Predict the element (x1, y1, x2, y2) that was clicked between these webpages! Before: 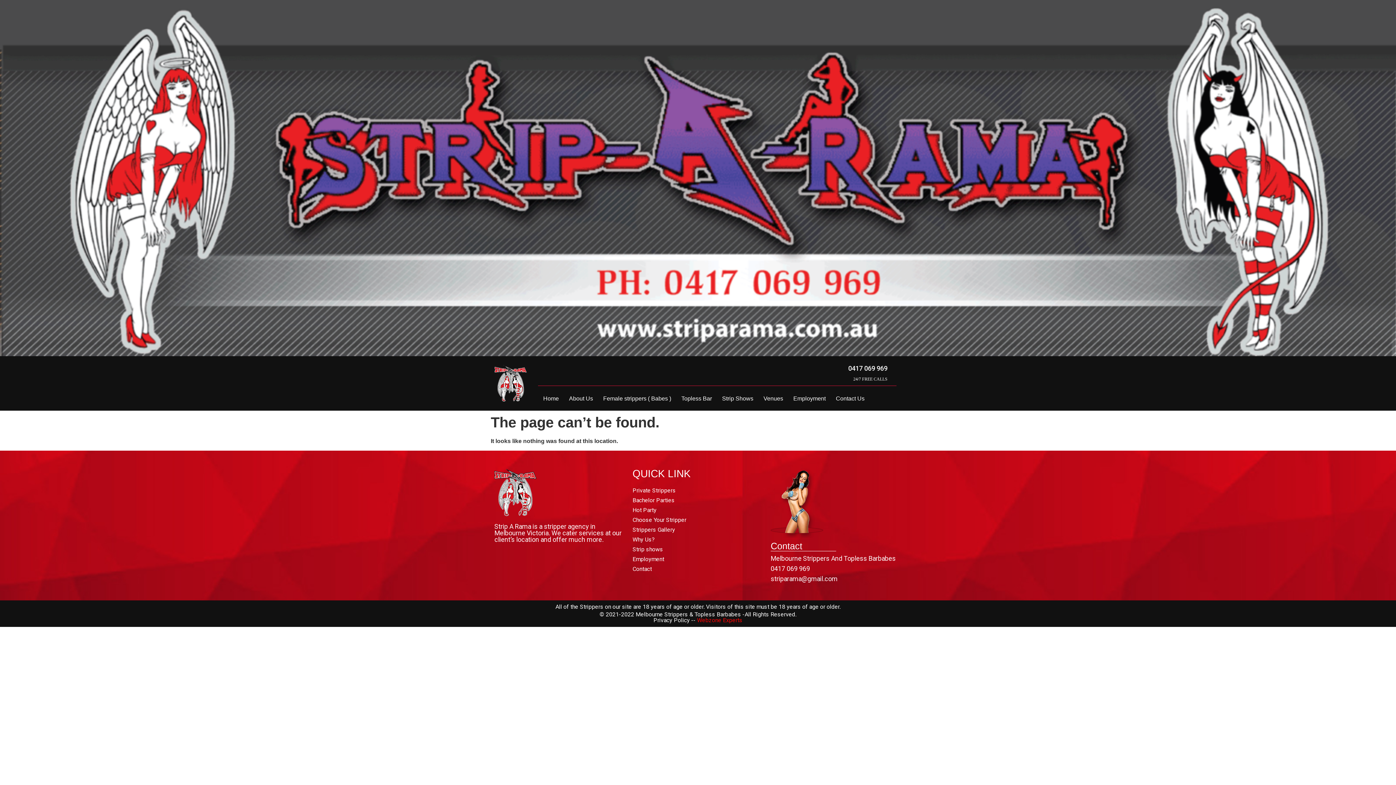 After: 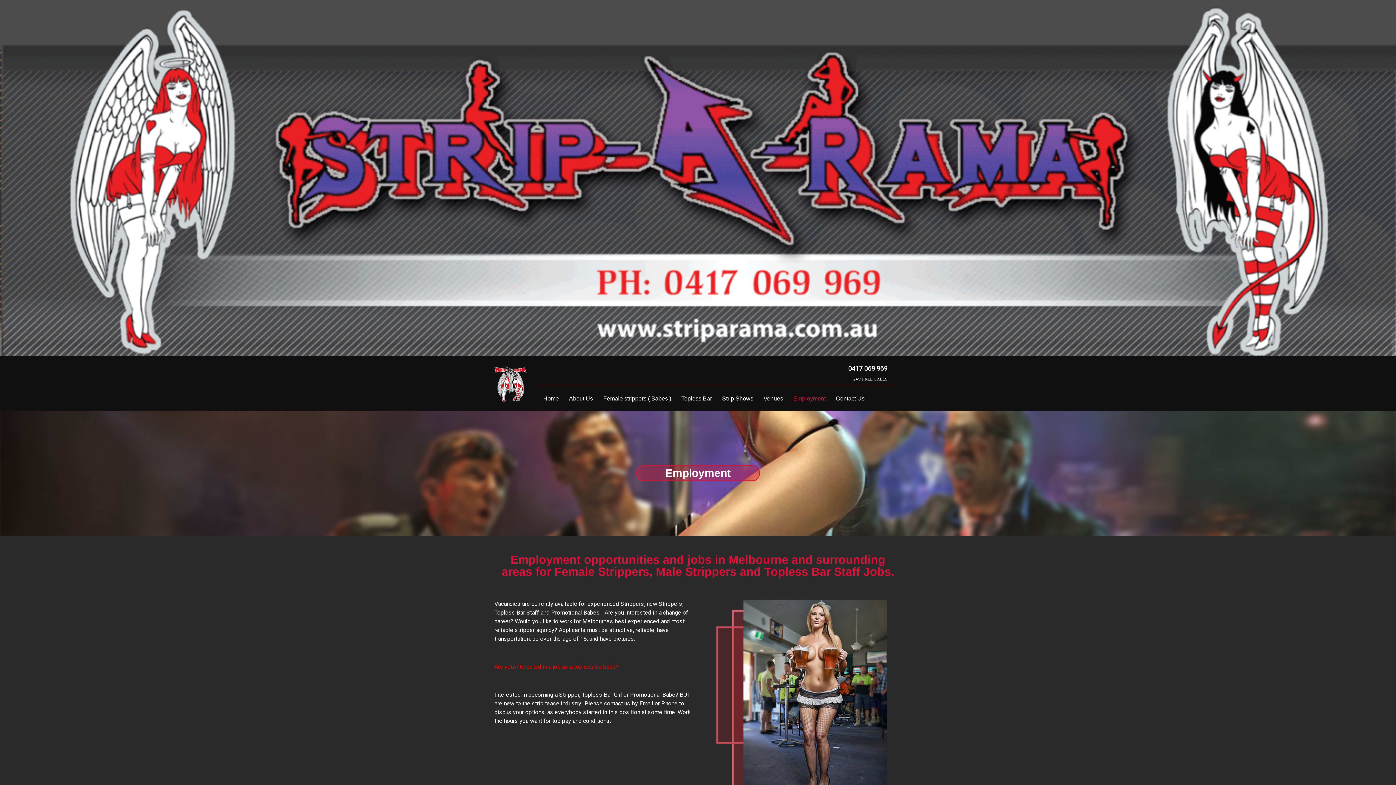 Action: bbox: (632, 555, 763, 564) label: Employment